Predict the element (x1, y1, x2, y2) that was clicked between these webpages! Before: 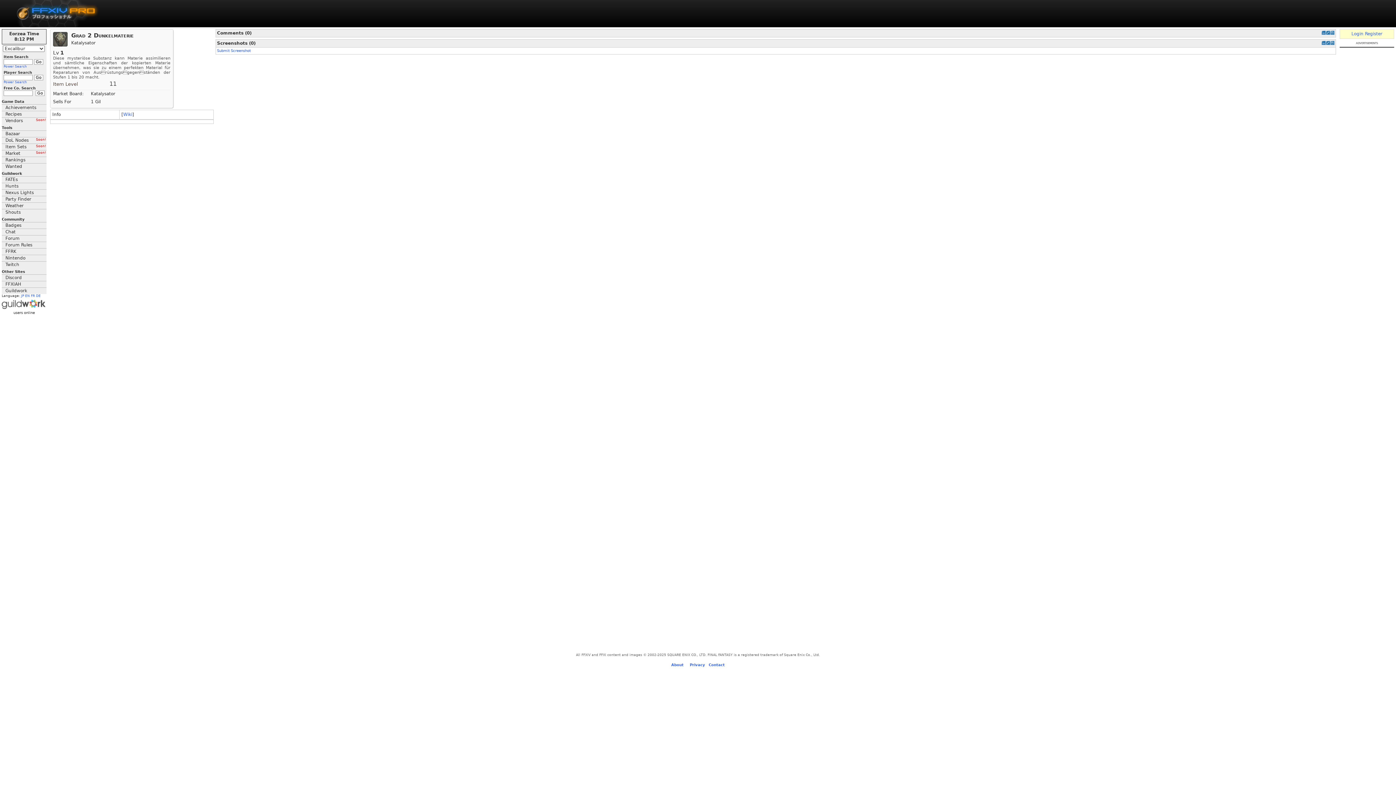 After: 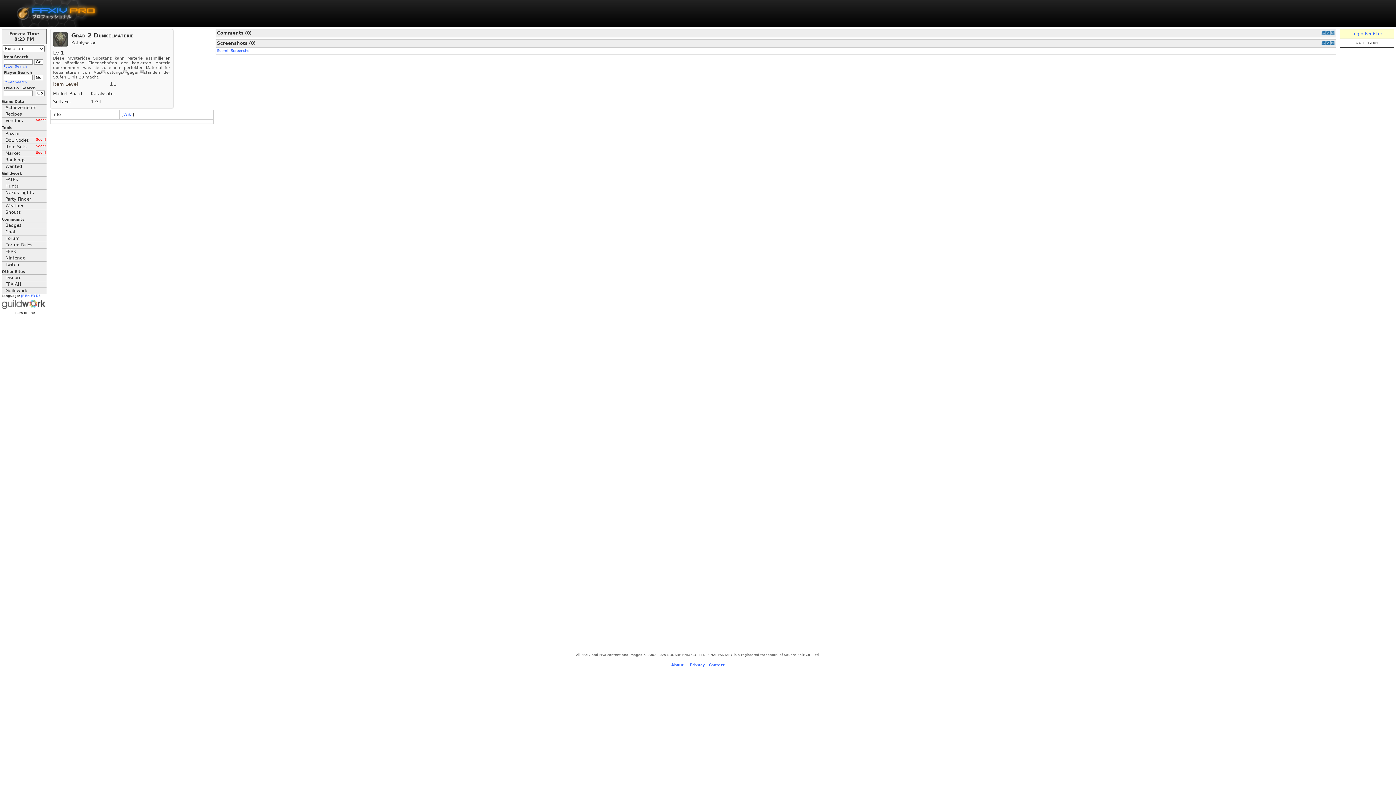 Action: bbox: (1326, 30, 1330, 35)